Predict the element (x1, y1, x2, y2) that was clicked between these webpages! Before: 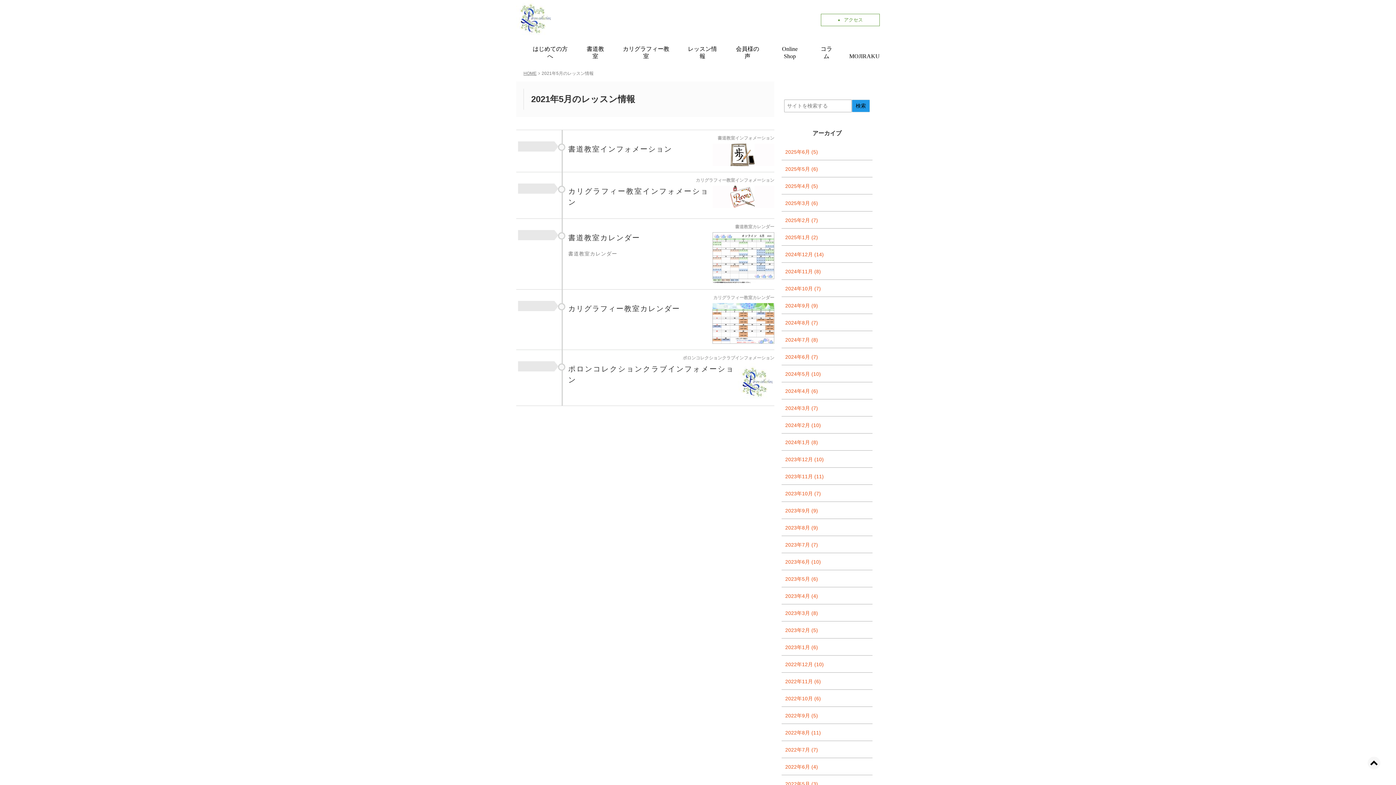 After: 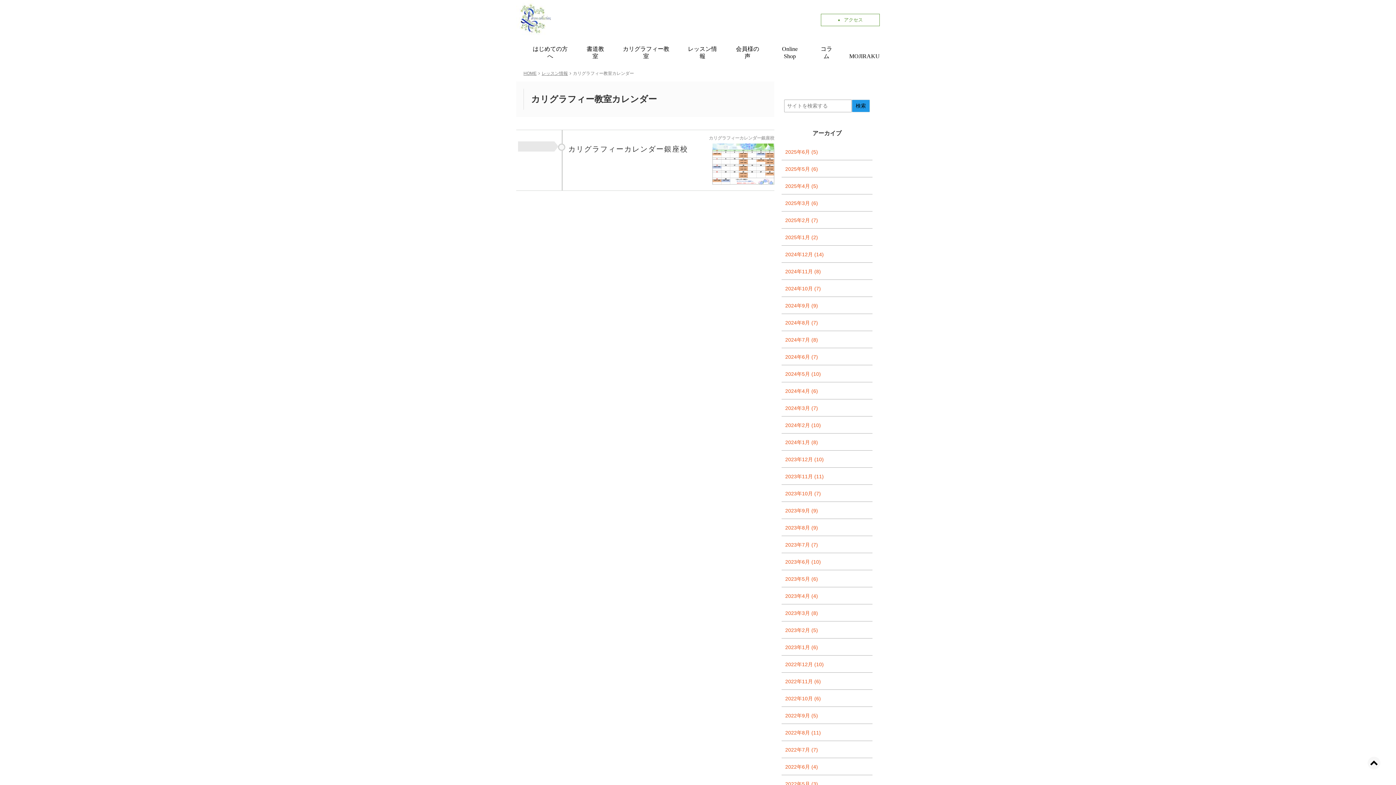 Action: bbox: (712, 303, 774, 346)